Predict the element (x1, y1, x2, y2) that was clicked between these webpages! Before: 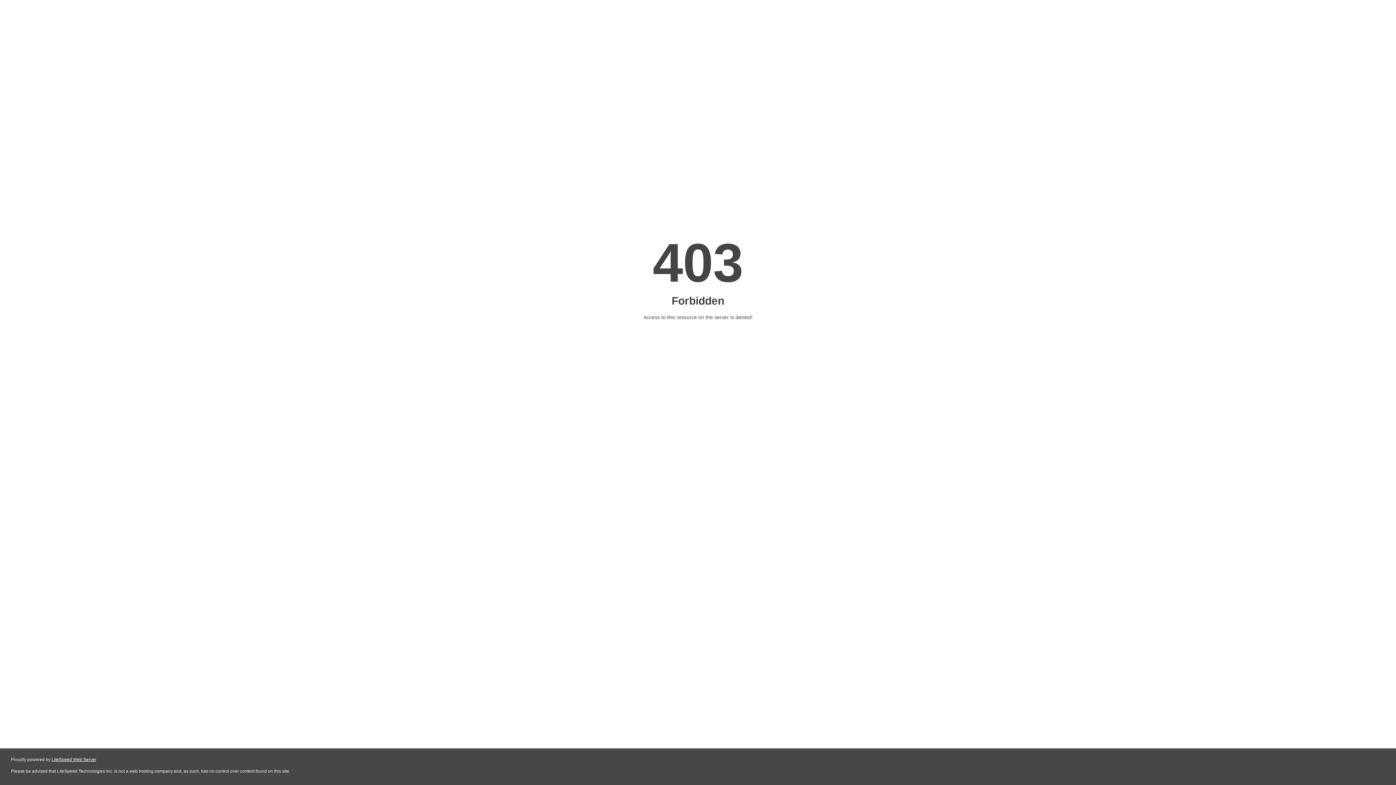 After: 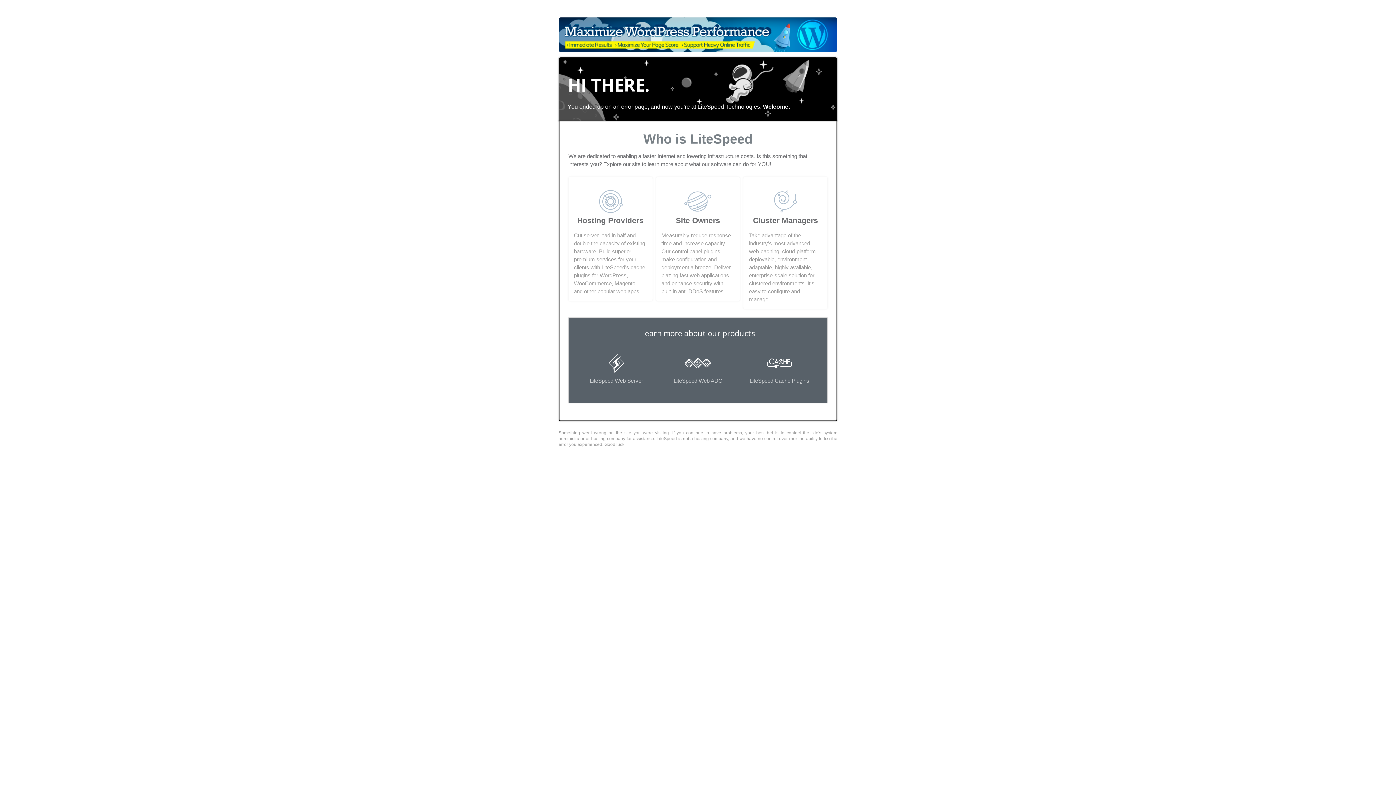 Action: bbox: (51, 757, 96, 762) label: LiteSpeed Web Server